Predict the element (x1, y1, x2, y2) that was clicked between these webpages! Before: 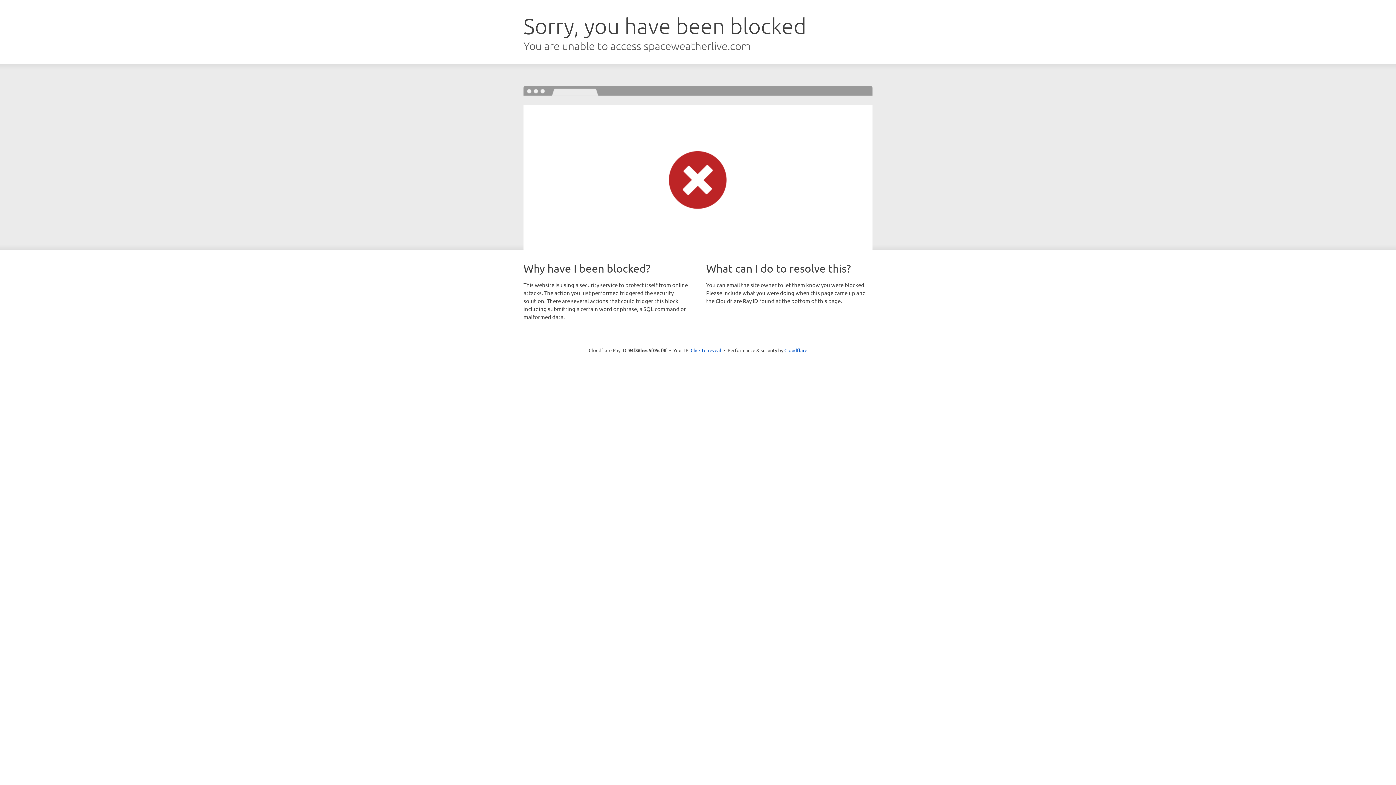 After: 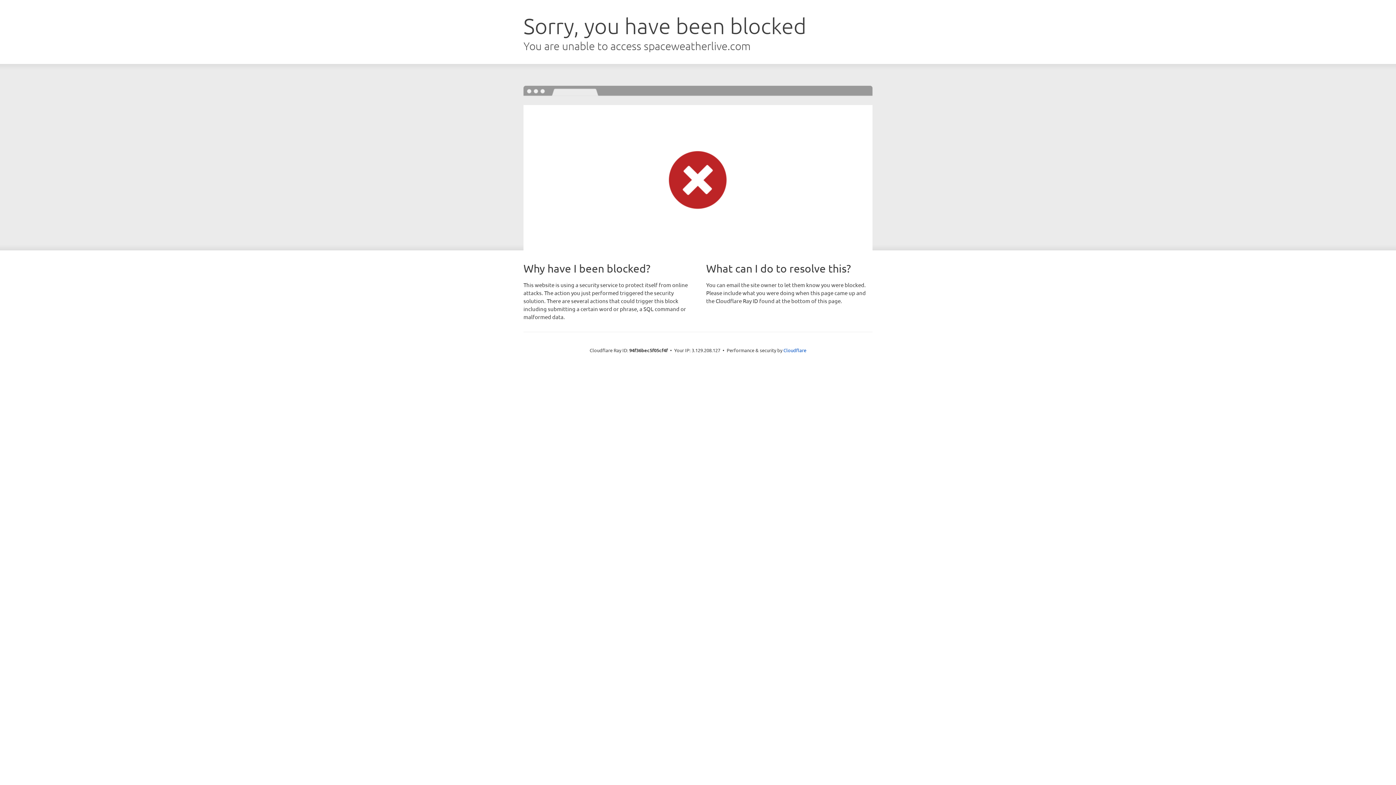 Action: label: Click to reveal bbox: (690, 346, 721, 353)